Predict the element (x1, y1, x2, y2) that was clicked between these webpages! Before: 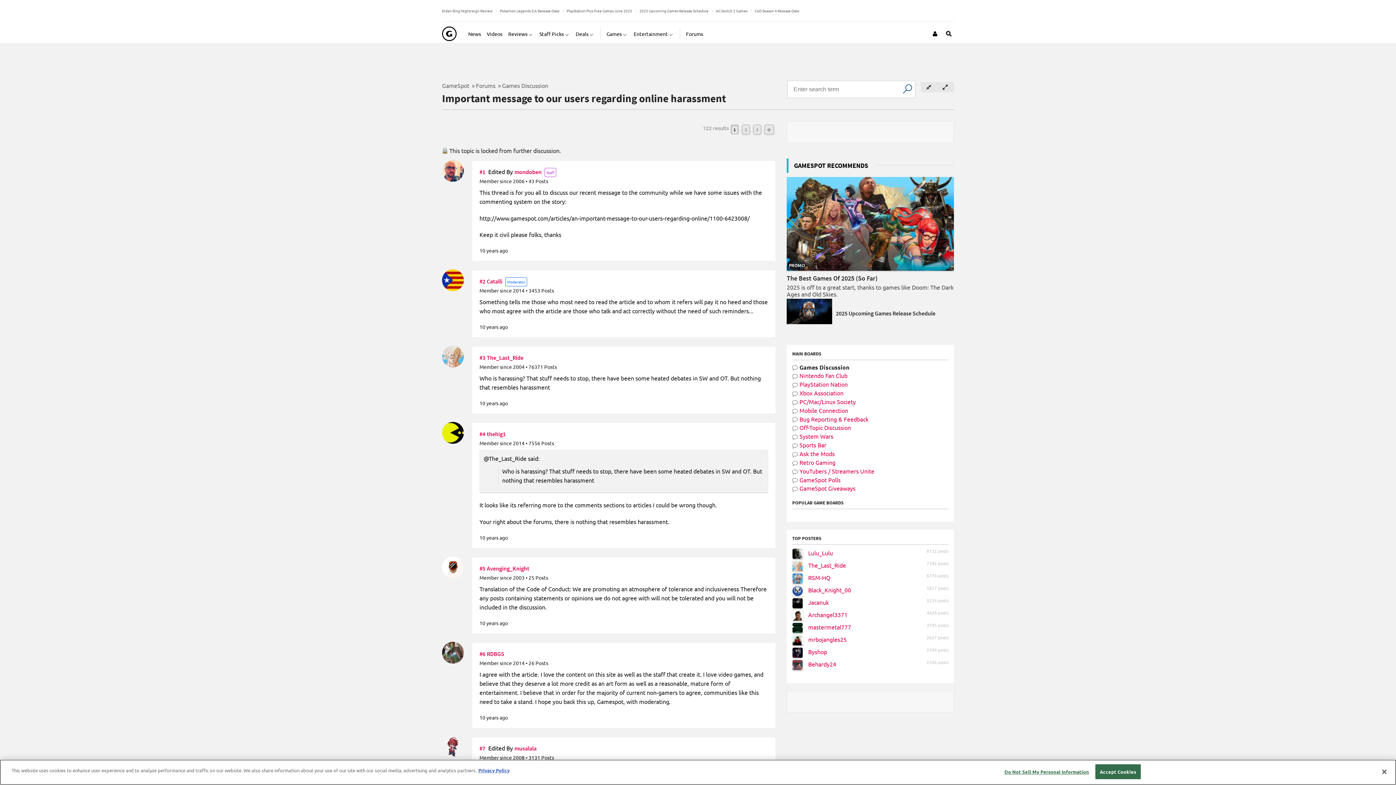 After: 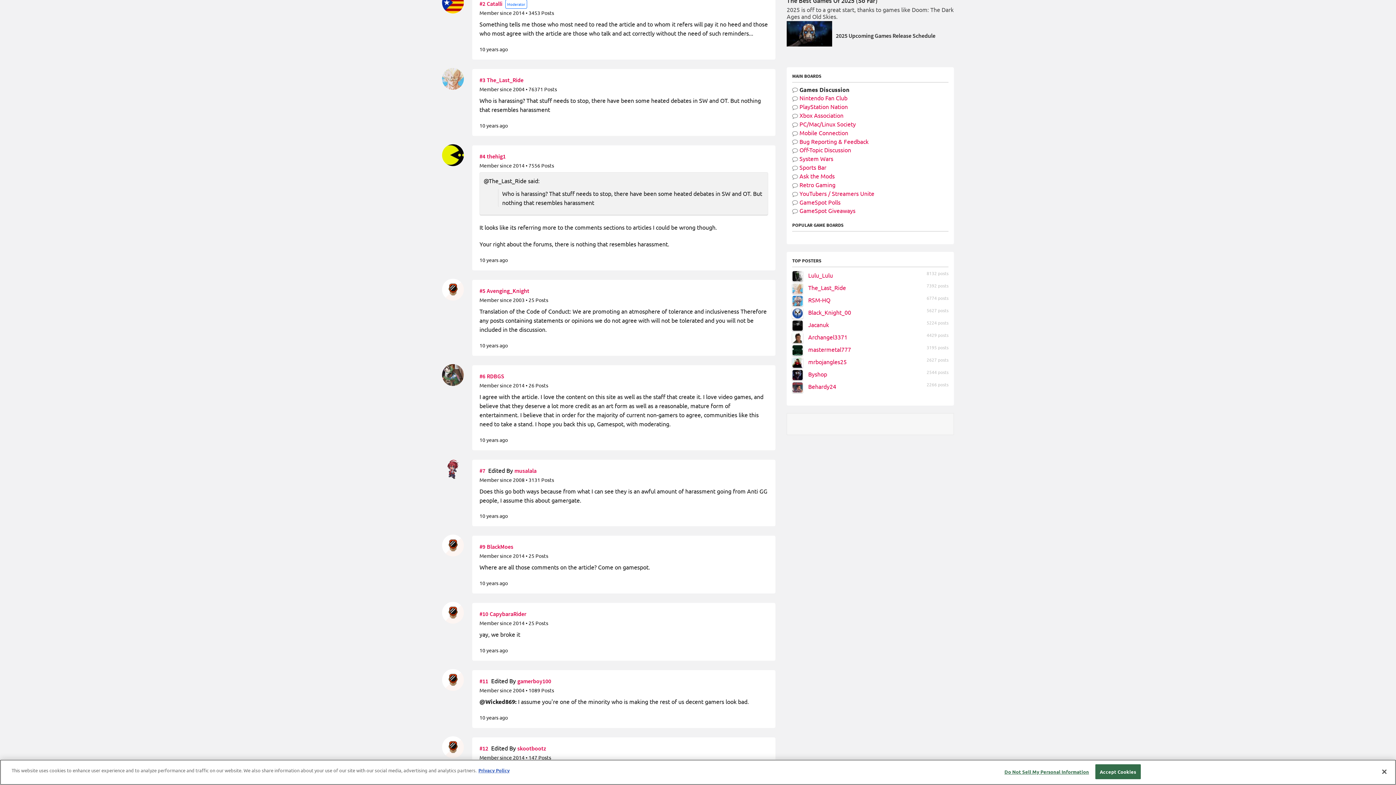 Action: bbox: (479, 277, 485, 285) label: #2